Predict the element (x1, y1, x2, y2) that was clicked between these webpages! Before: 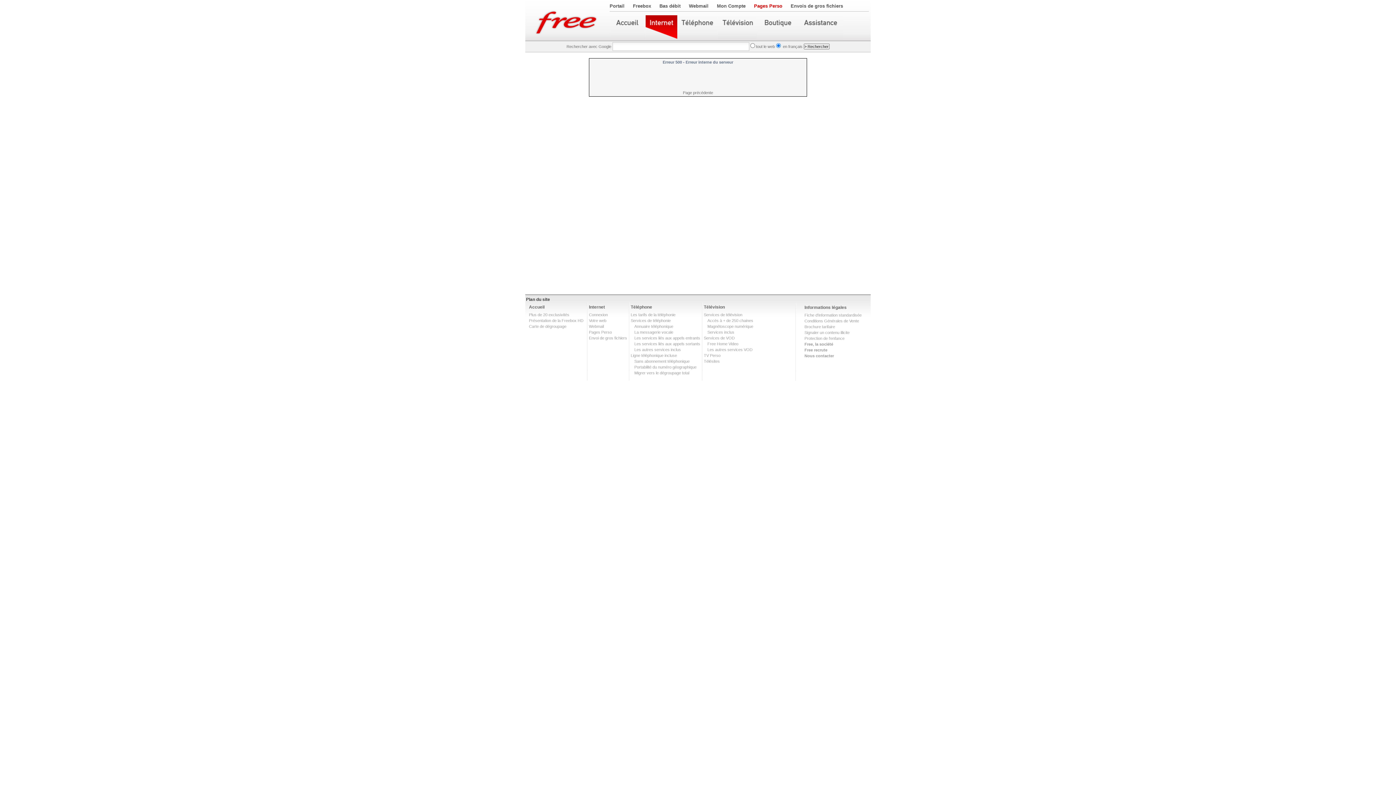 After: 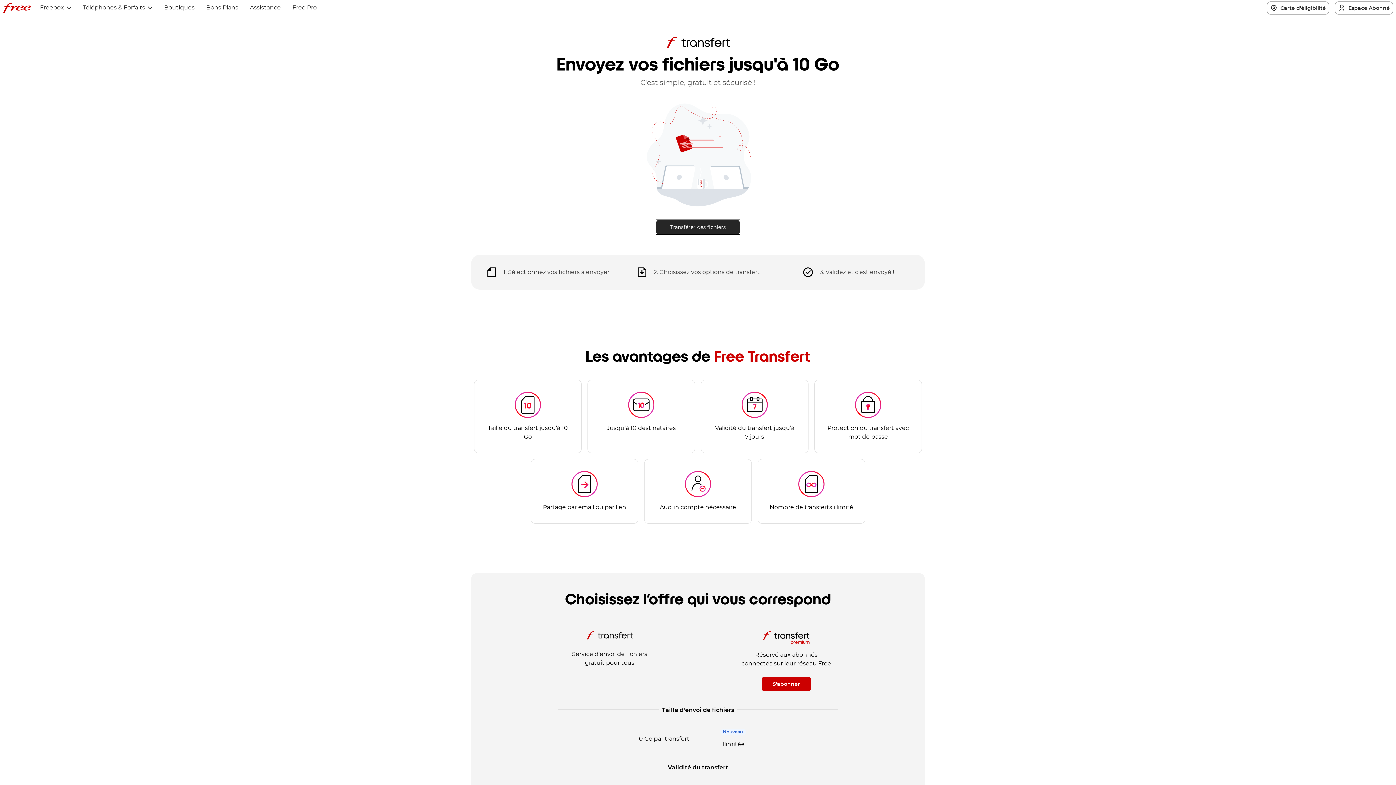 Action: label: Envois de gros fichiers bbox: (790, 3, 843, 8)